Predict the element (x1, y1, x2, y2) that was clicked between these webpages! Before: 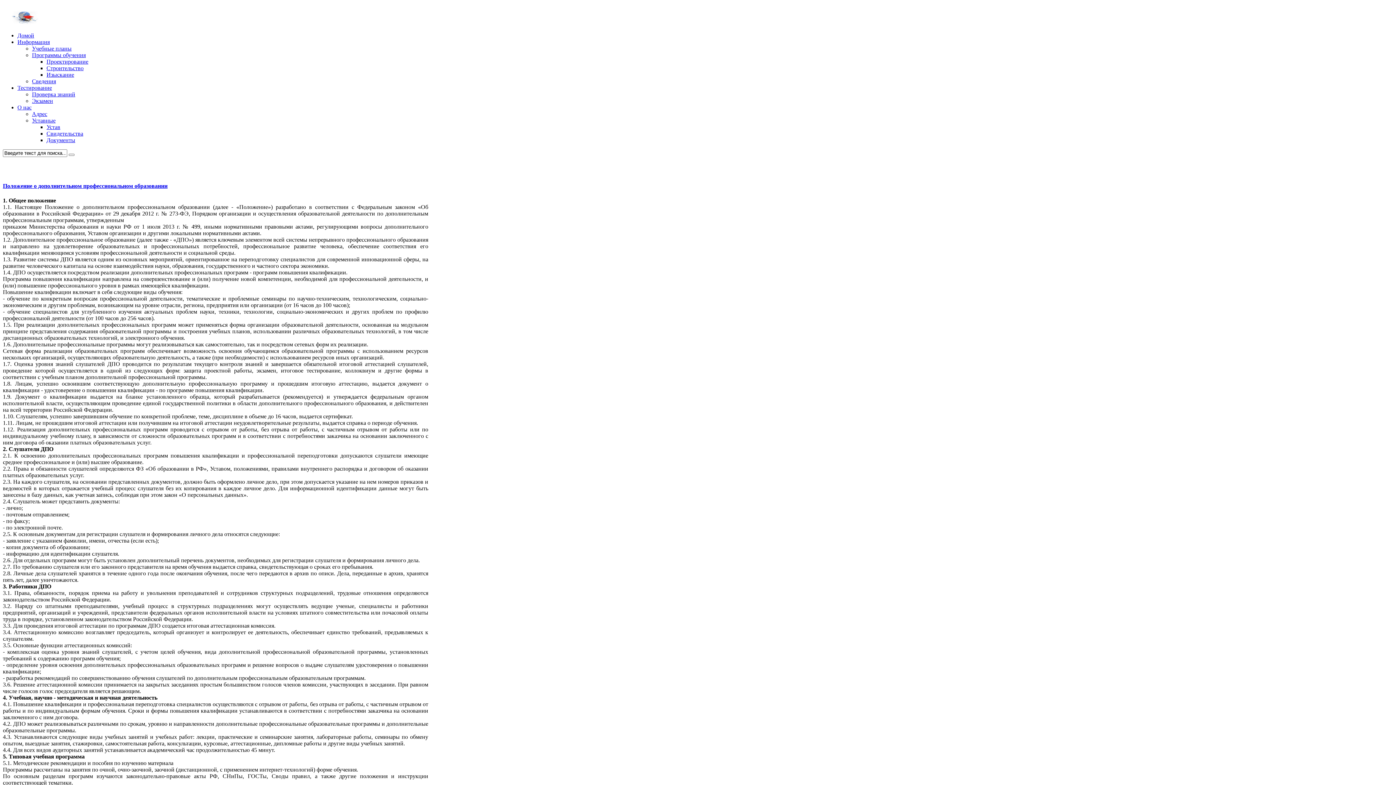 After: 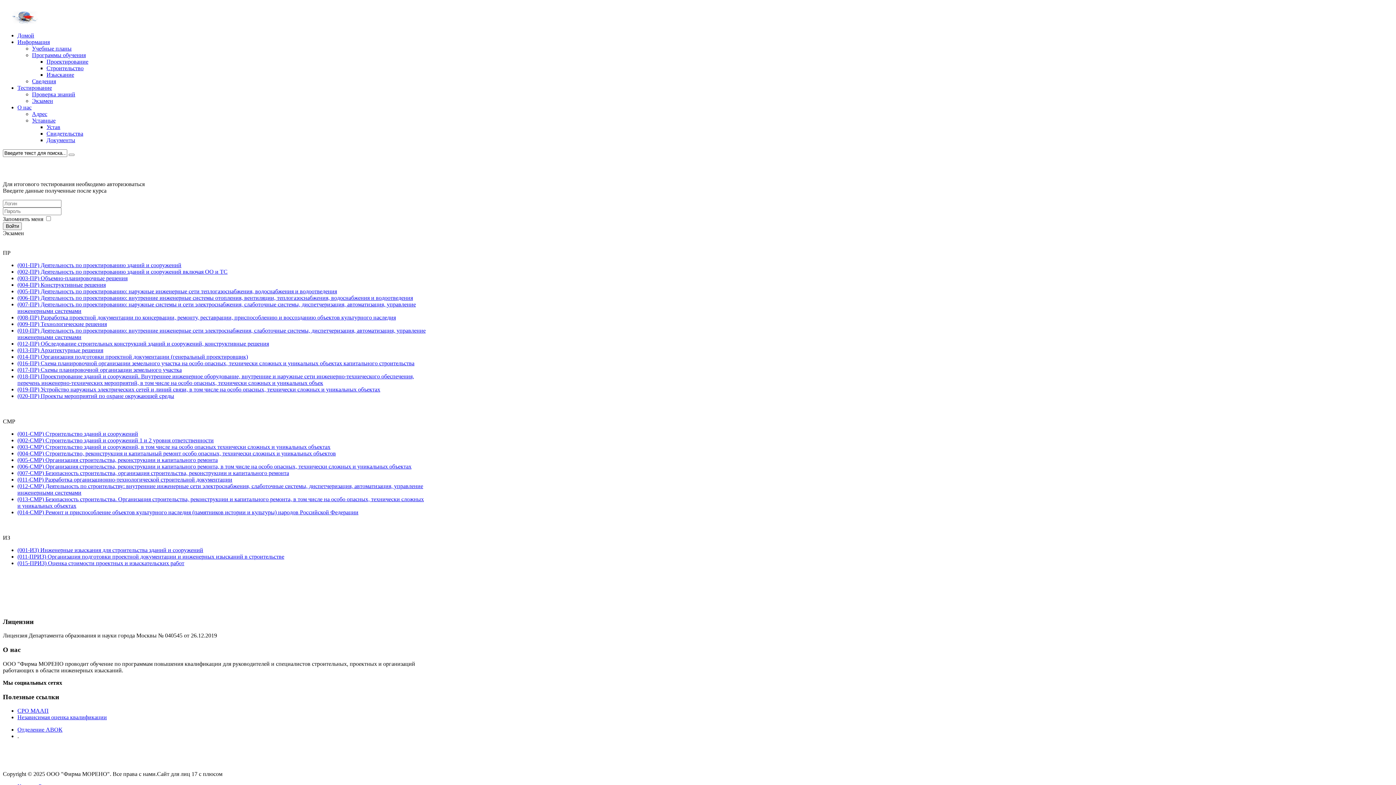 Action: label: Экзамен bbox: (32, 97, 53, 104)